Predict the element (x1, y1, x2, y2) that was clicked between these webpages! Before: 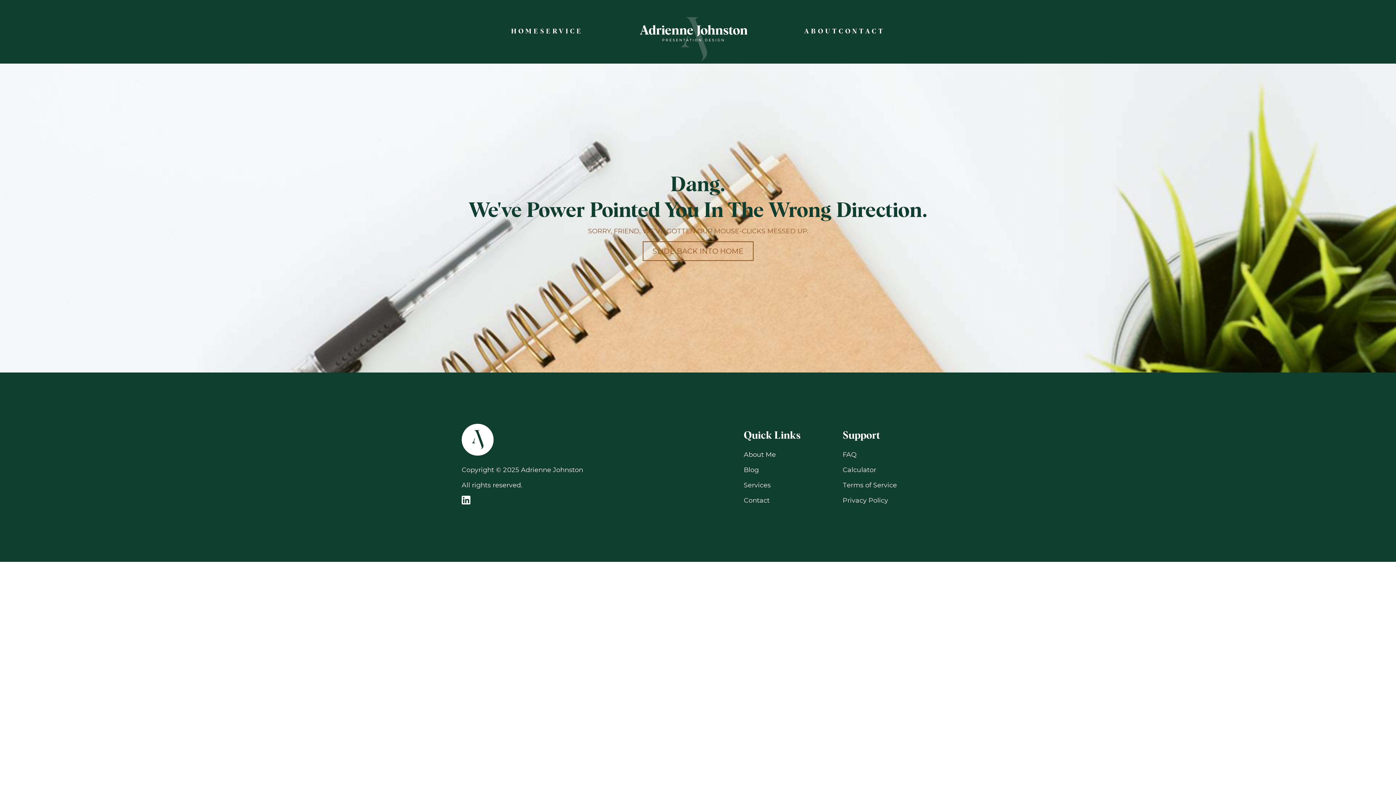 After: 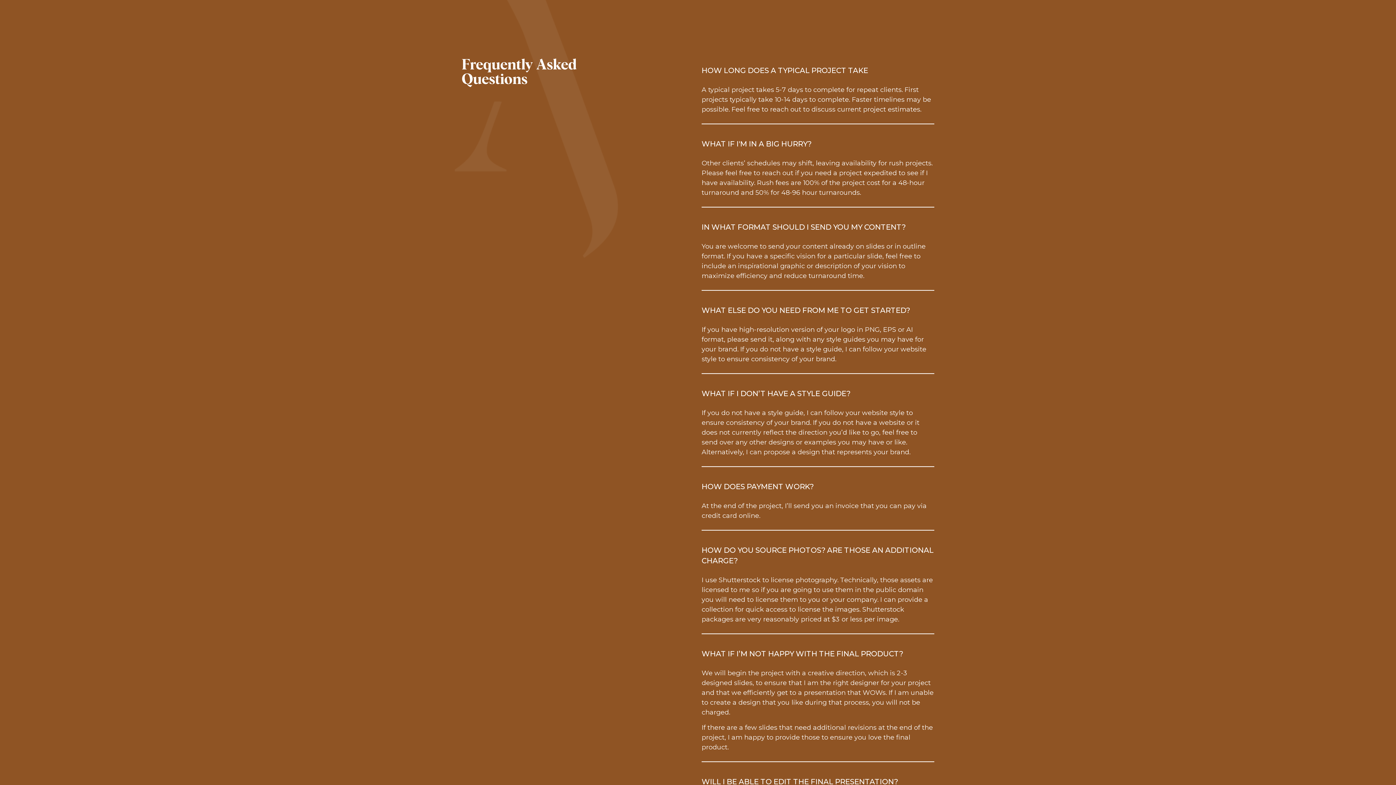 Action: bbox: (842, 450, 856, 460) label: FAQ